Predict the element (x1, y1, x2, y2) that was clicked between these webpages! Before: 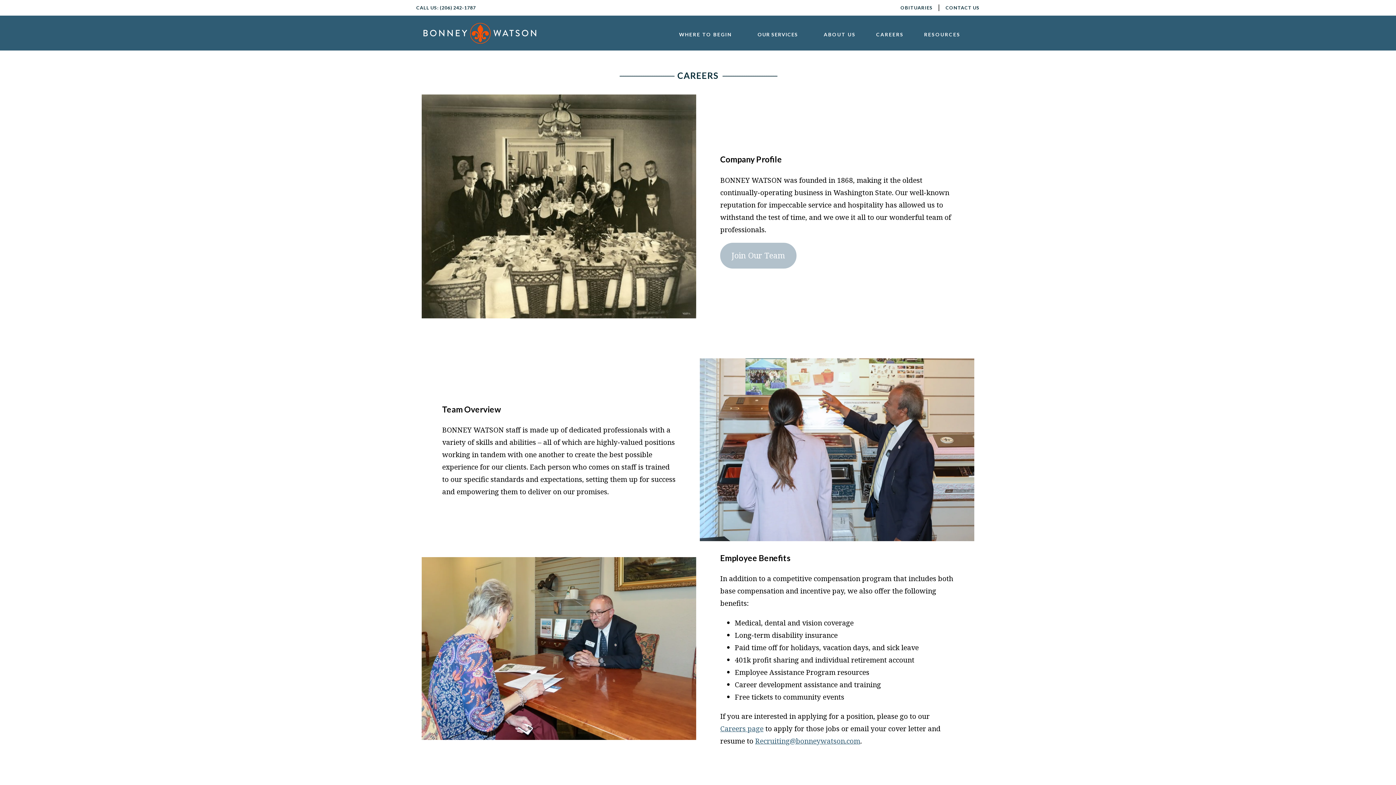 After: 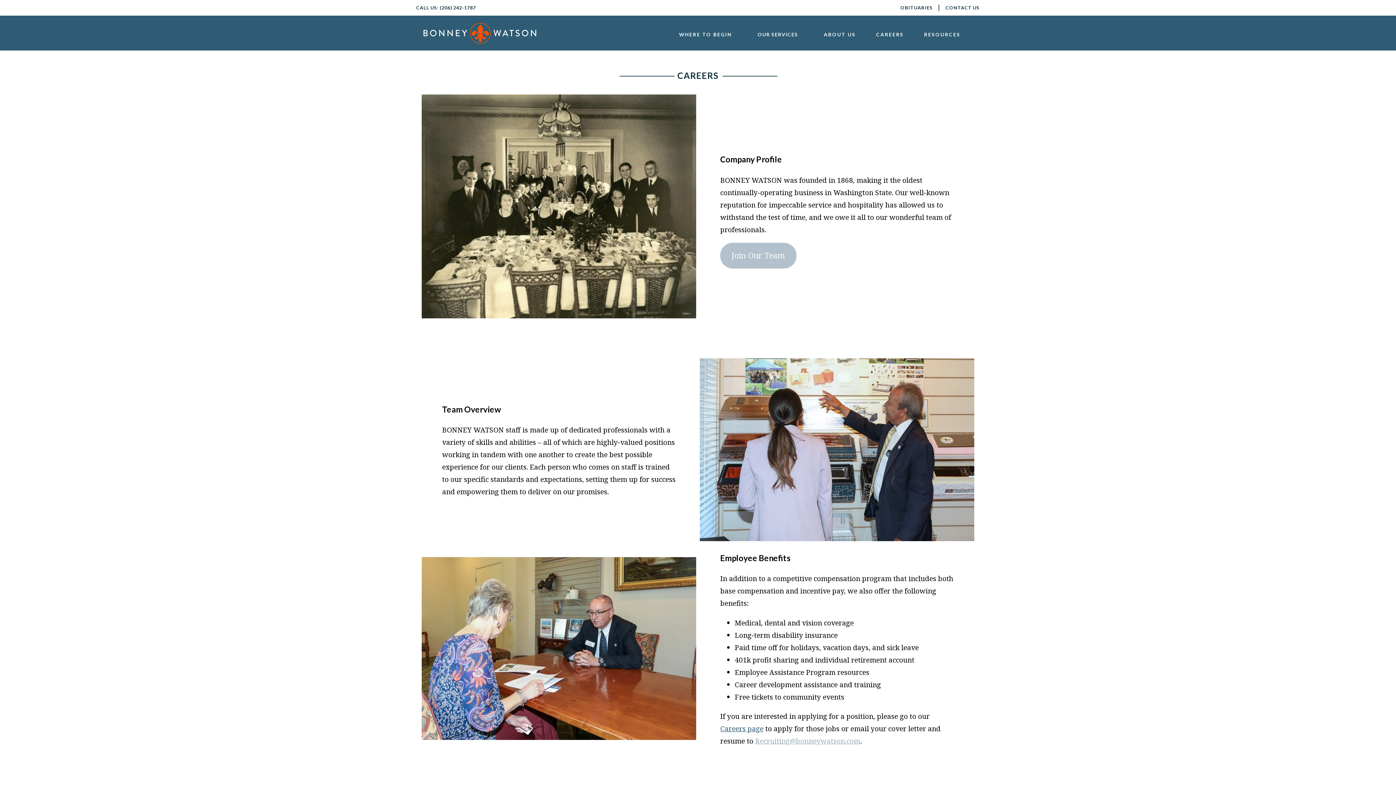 Action: bbox: (755, 736, 860, 746) label: Recruiting@bonneywatson.com